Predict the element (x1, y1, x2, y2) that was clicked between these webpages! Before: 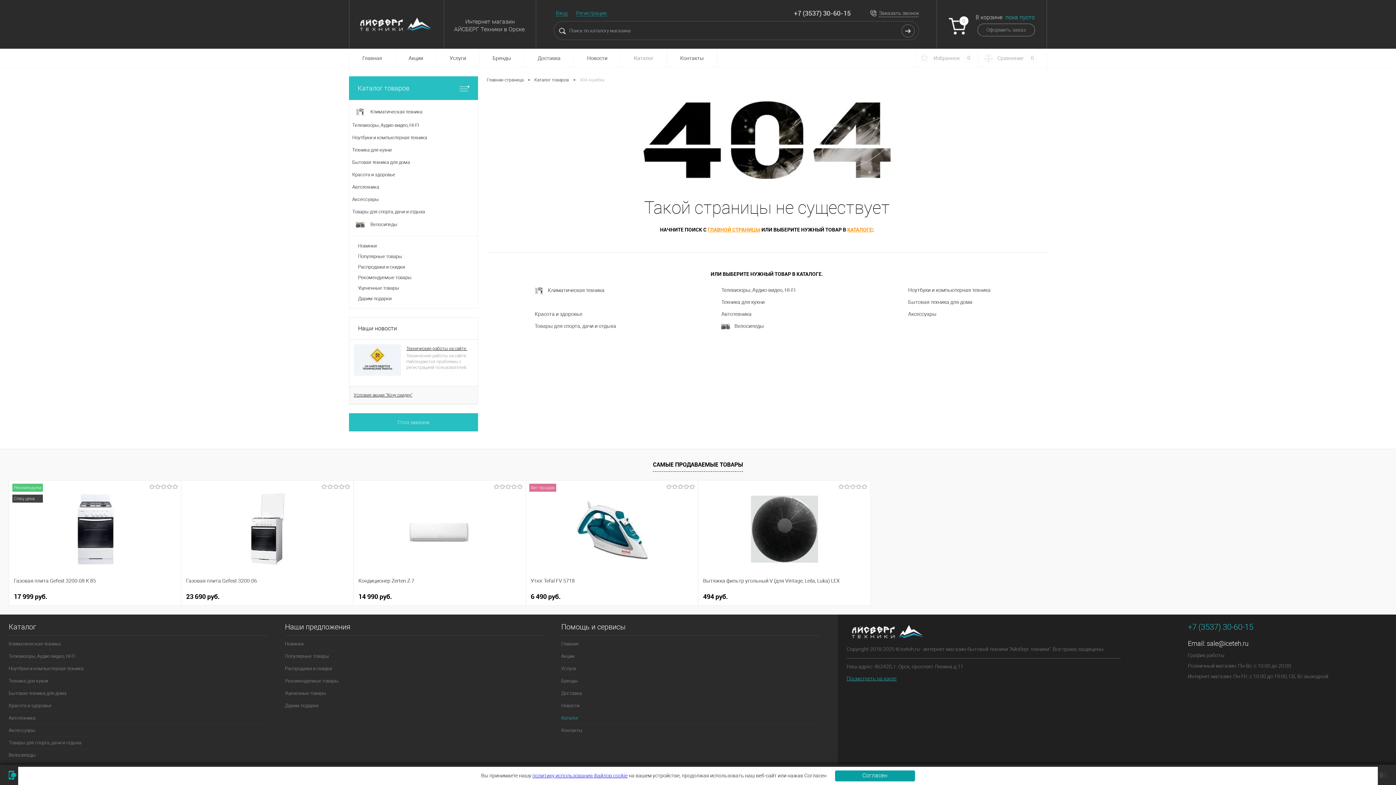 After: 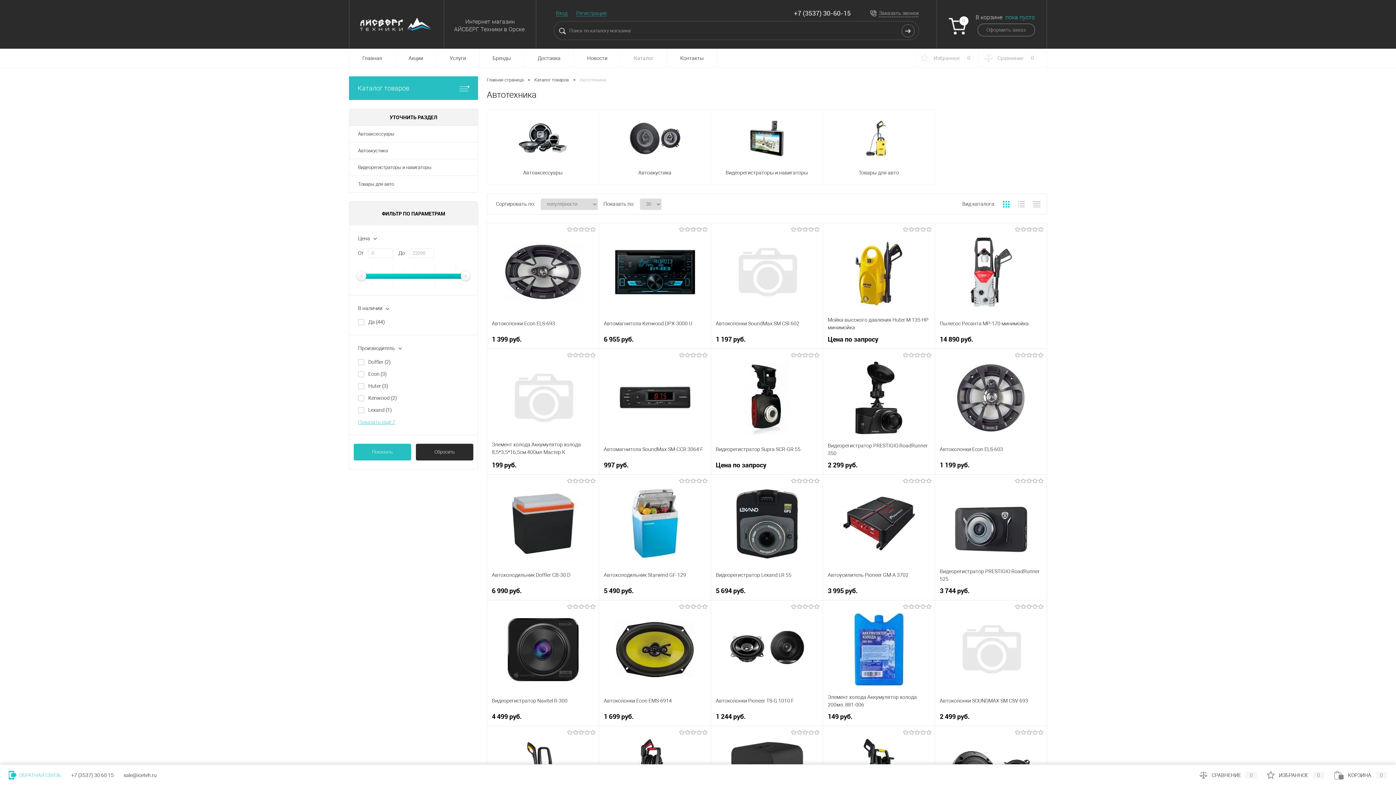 Action: label: Автотехника bbox: (8, 712, 267, 724)